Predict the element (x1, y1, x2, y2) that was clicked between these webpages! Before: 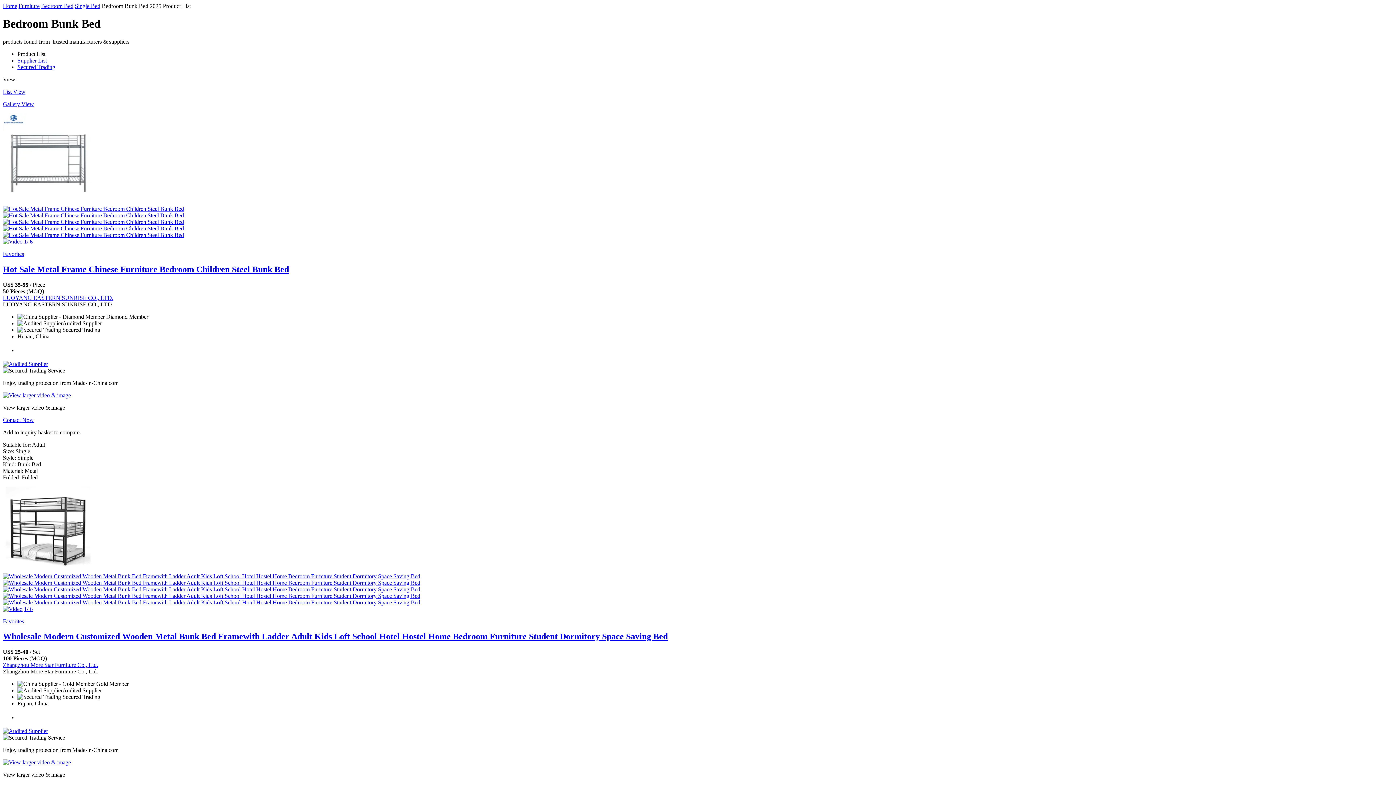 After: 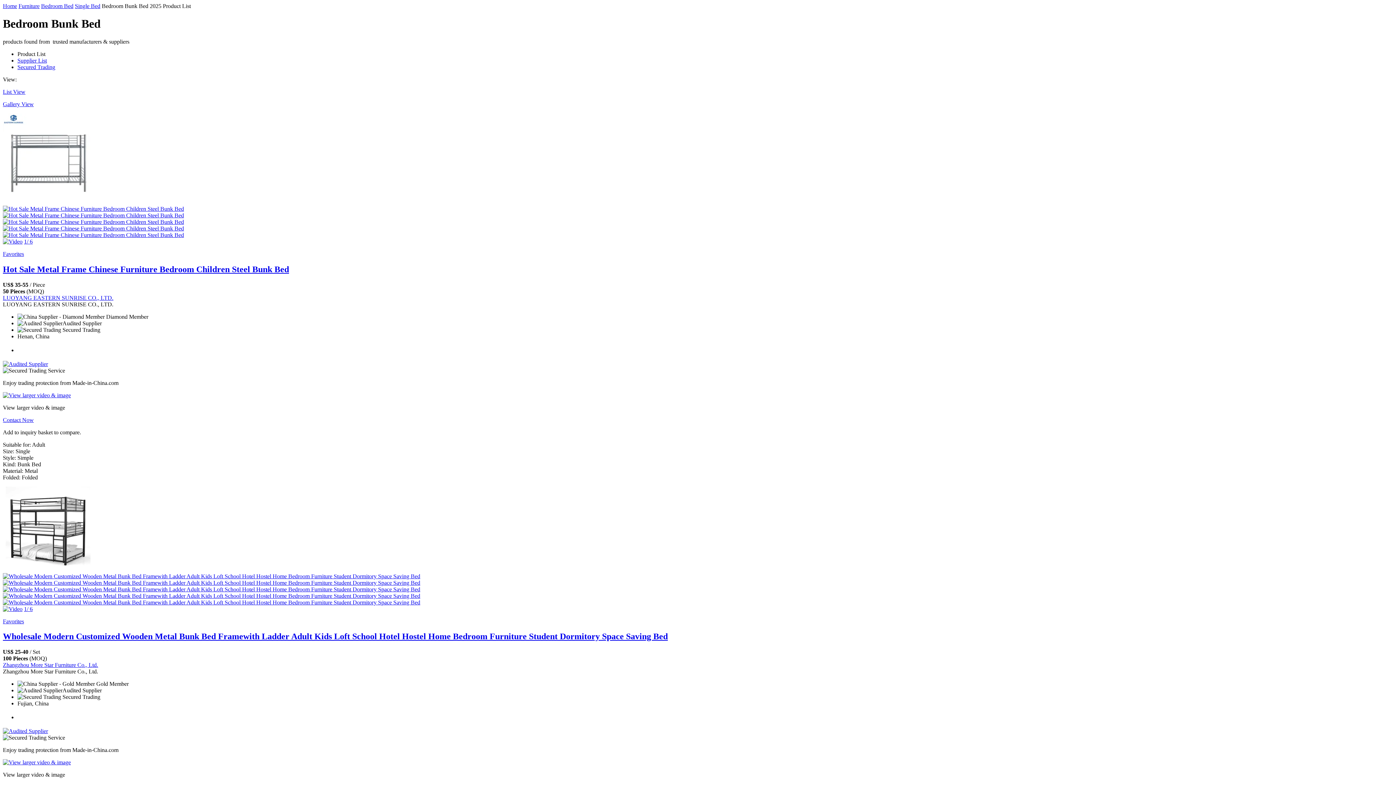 Action: bbox: (2, 662, 98, 668) label: Zhangzhou More Star Furniture Co., Ltd.